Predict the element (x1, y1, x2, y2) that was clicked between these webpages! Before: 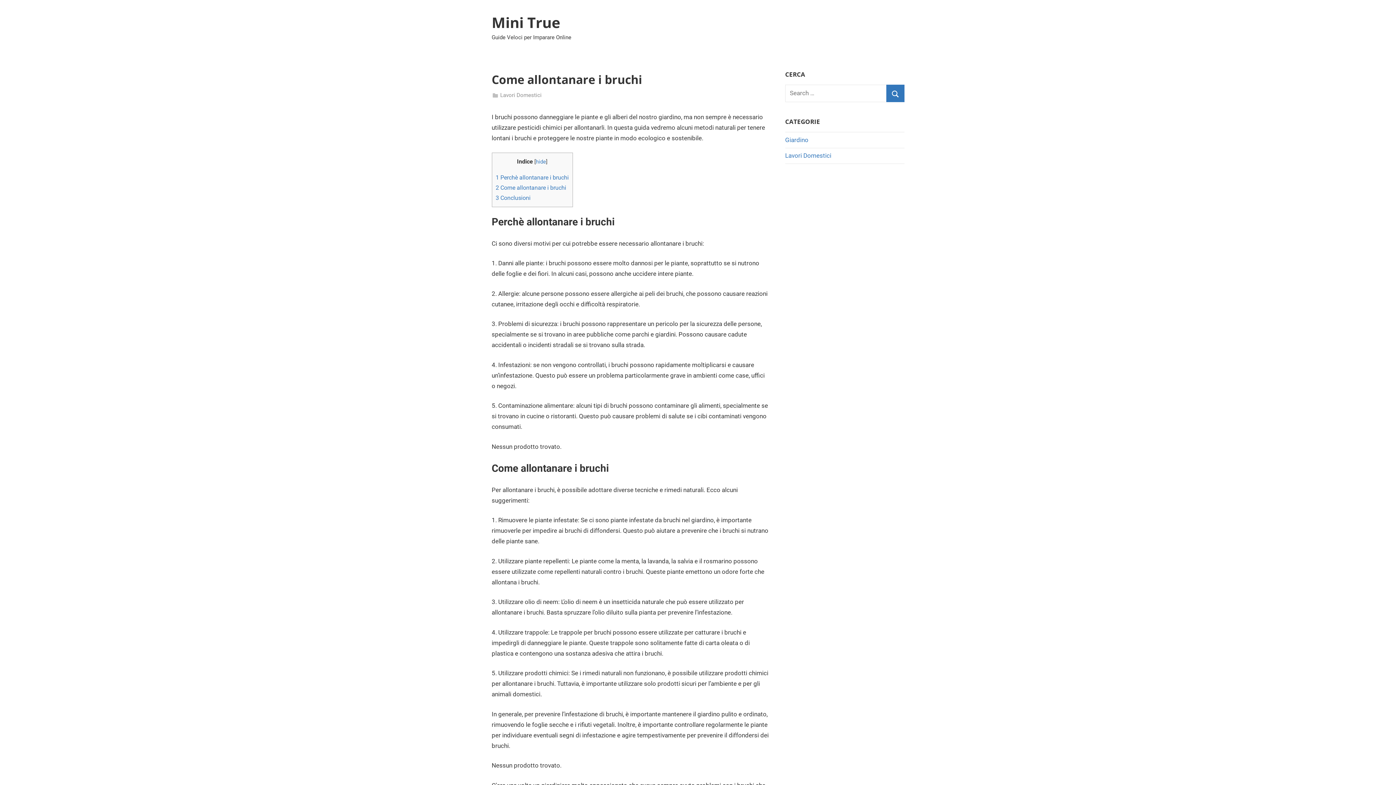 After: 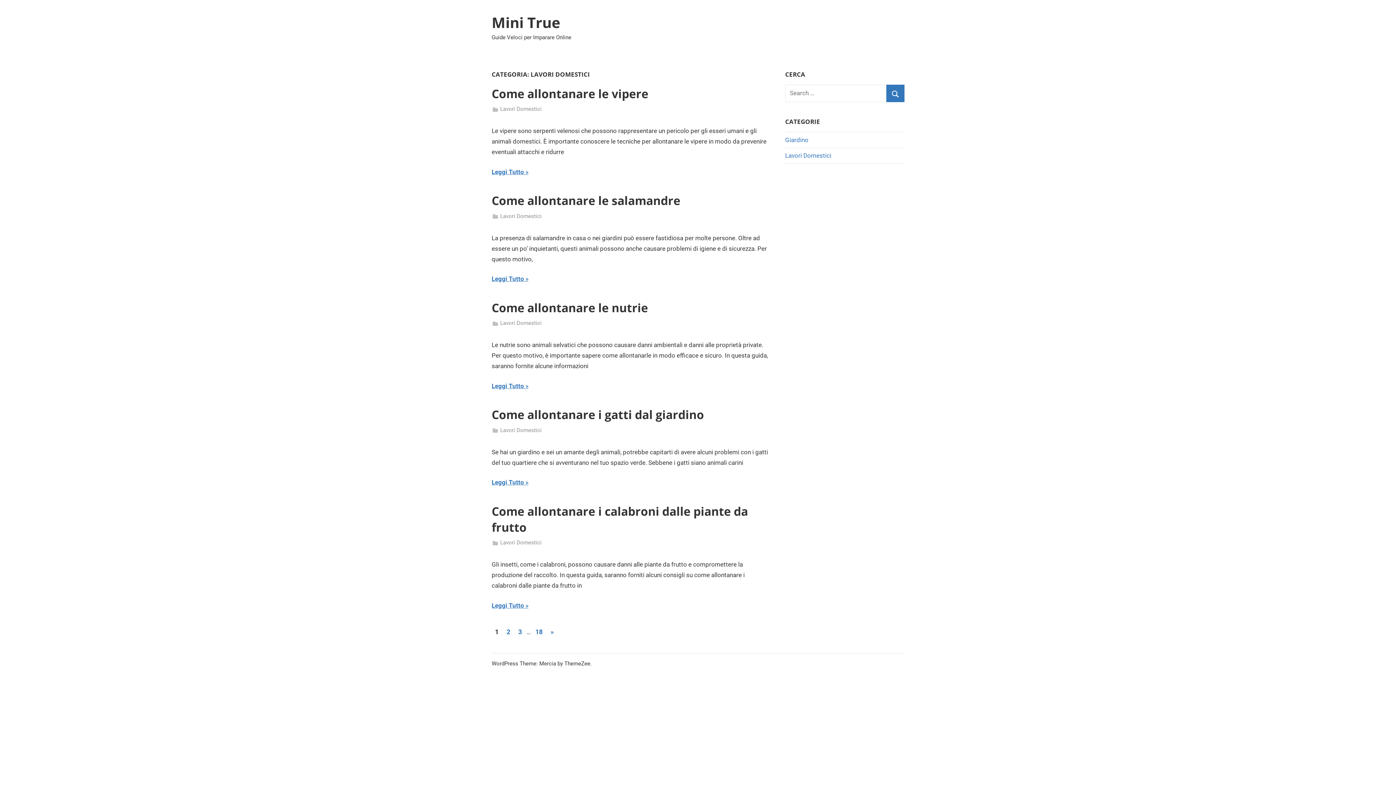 Action: bbox: (500, 91, 541, 98) label: Lavori Domestici